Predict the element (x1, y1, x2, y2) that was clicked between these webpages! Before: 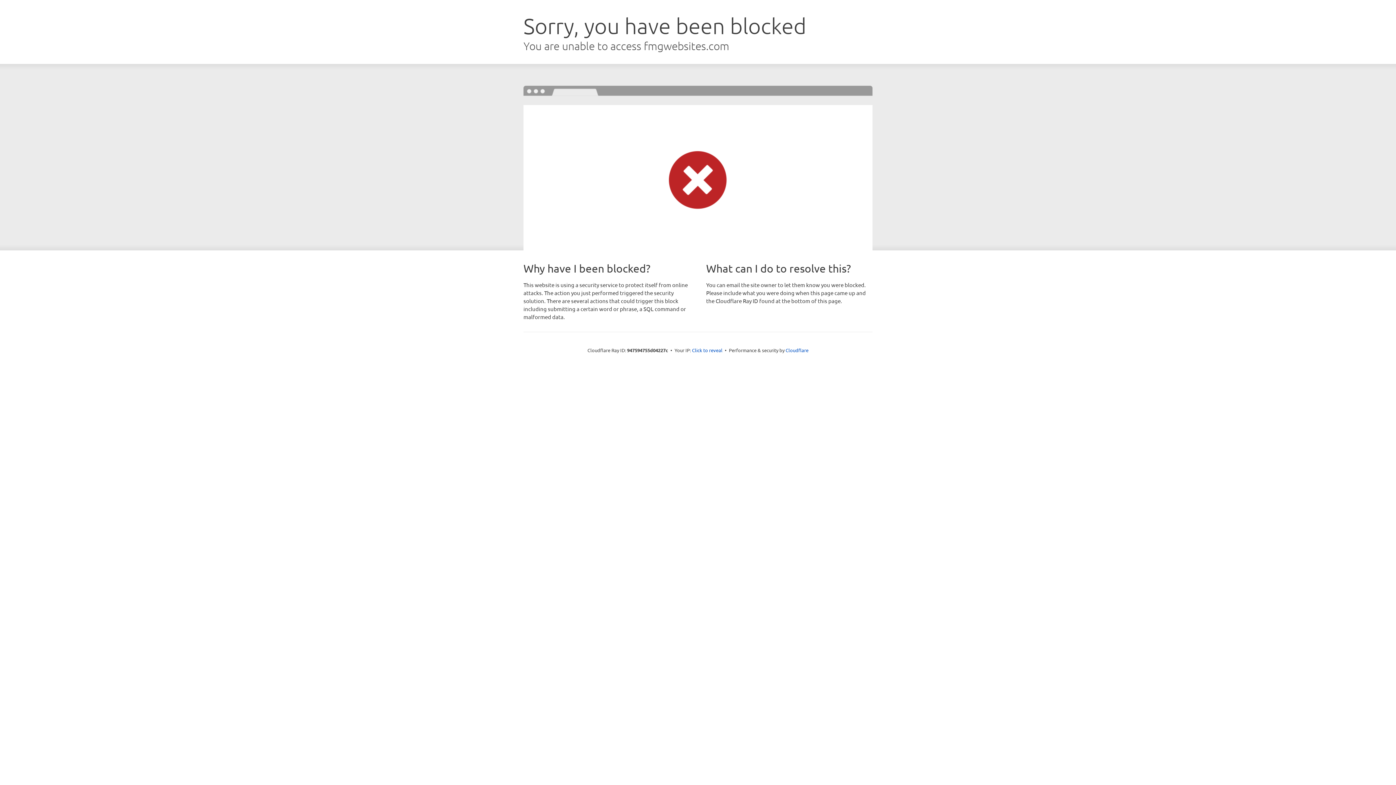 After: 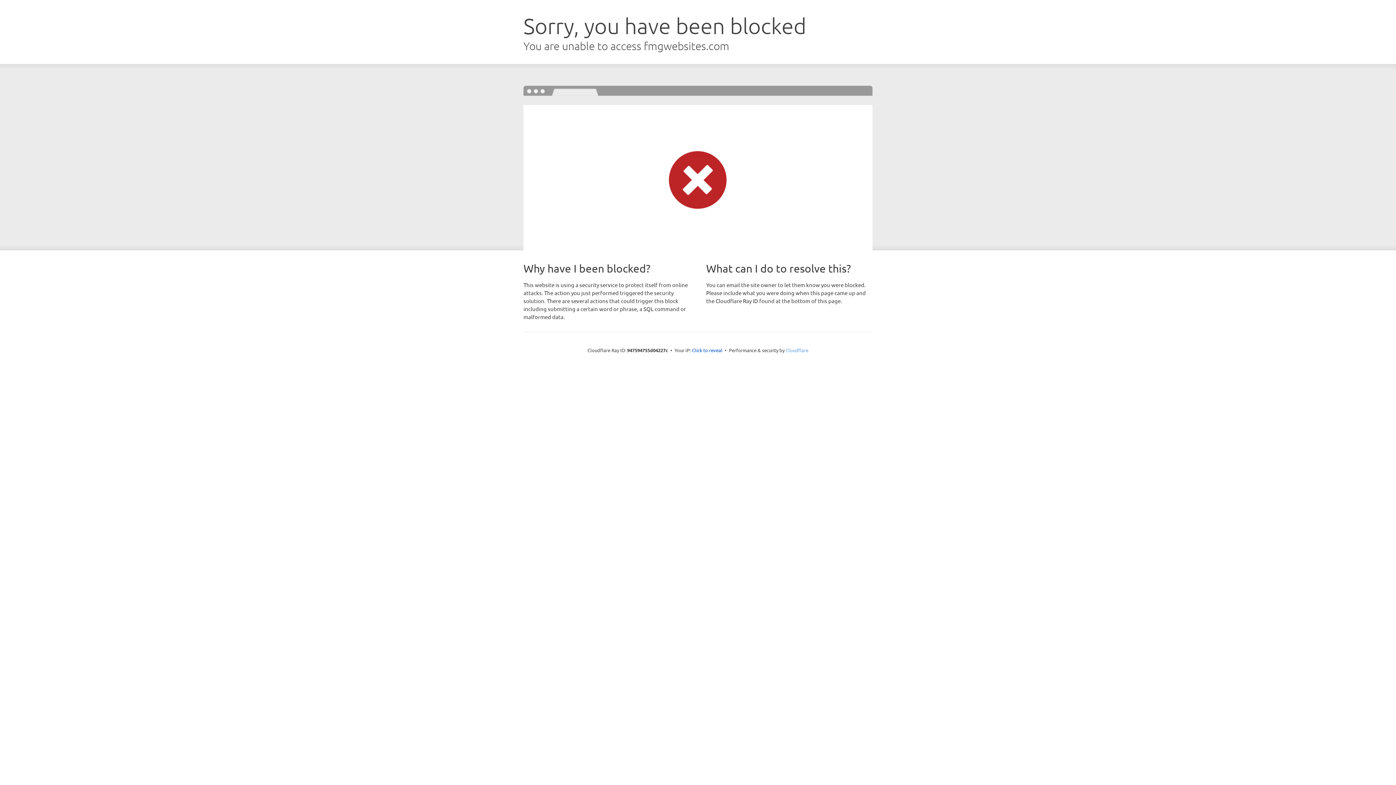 Action: label: Cloudflare bbox: (785, 347, 808, 353)